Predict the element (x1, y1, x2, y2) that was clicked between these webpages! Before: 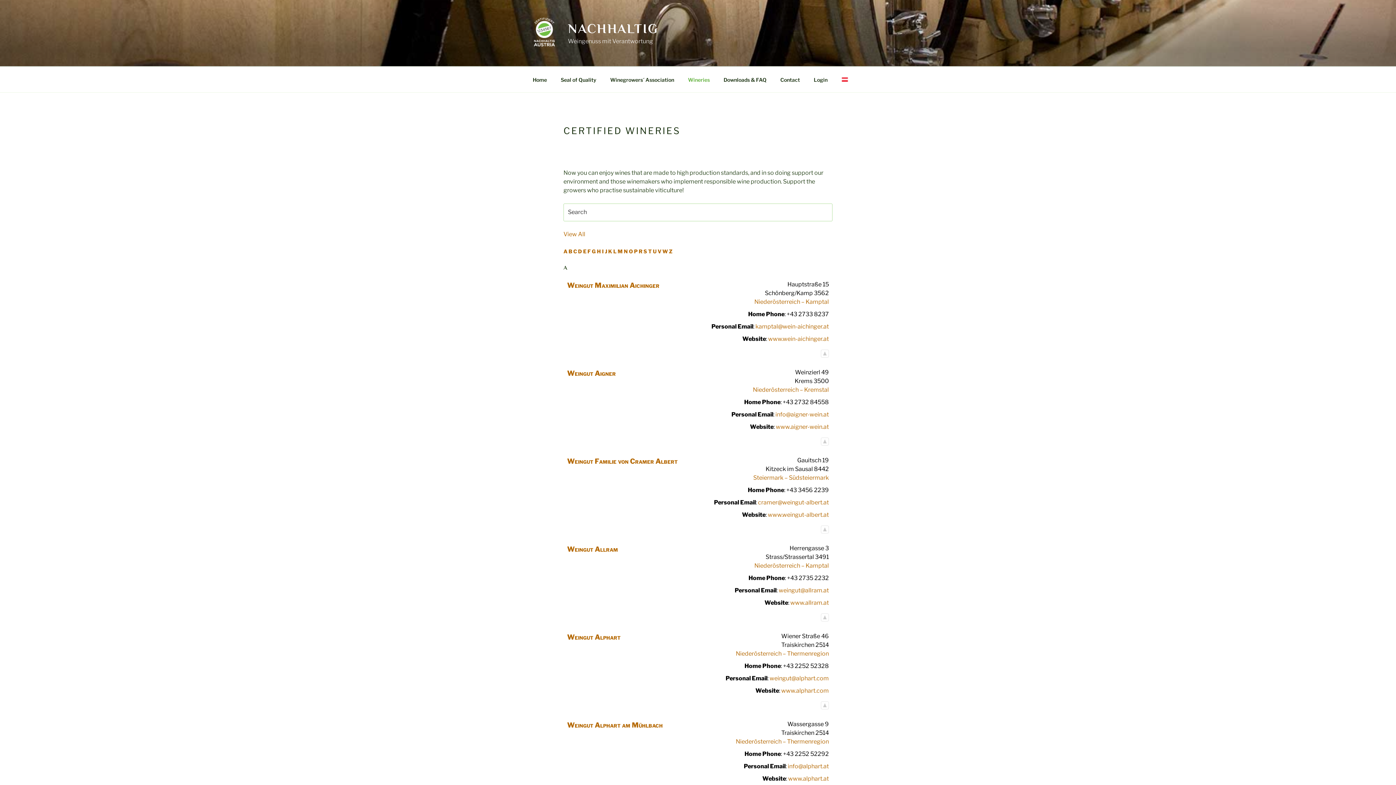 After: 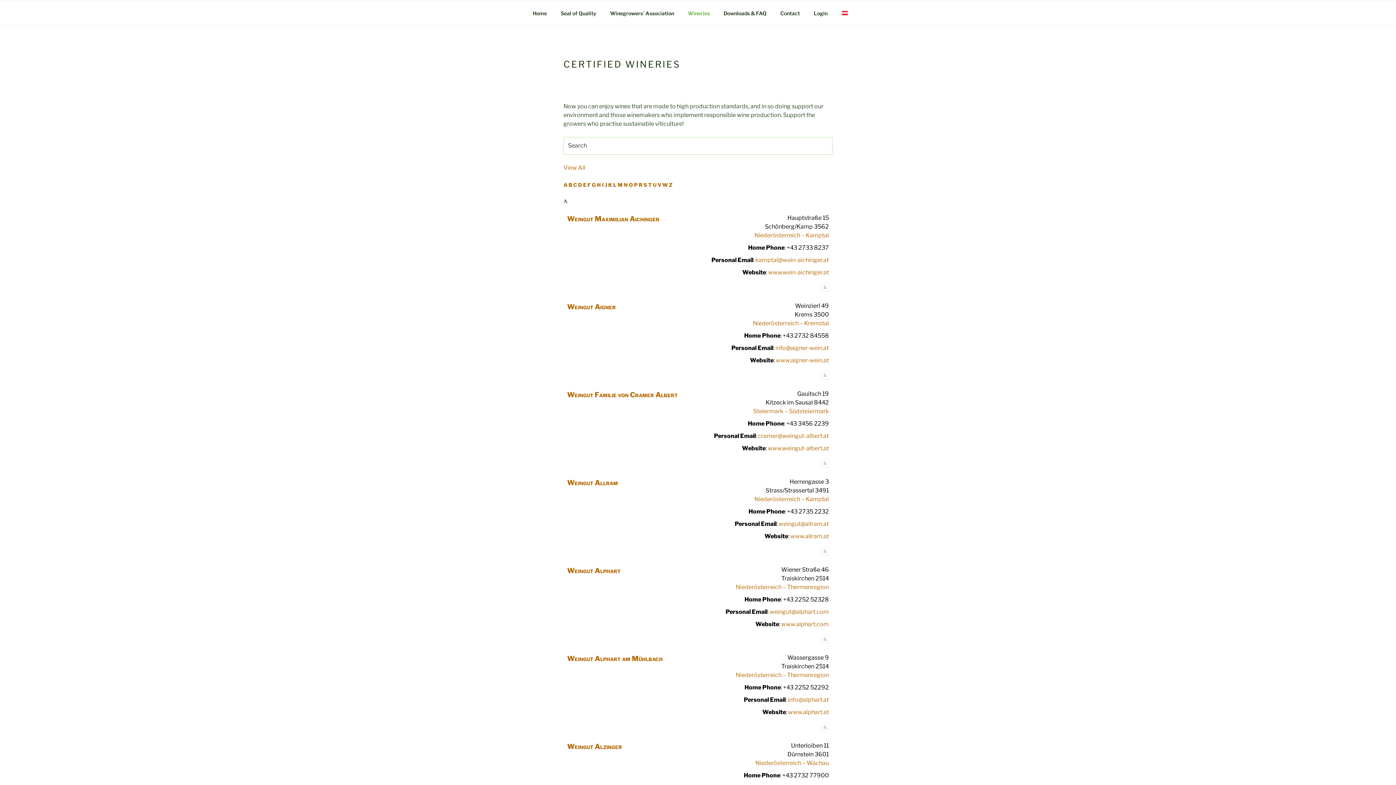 Action: bbox: (821, 702, 829, 709)